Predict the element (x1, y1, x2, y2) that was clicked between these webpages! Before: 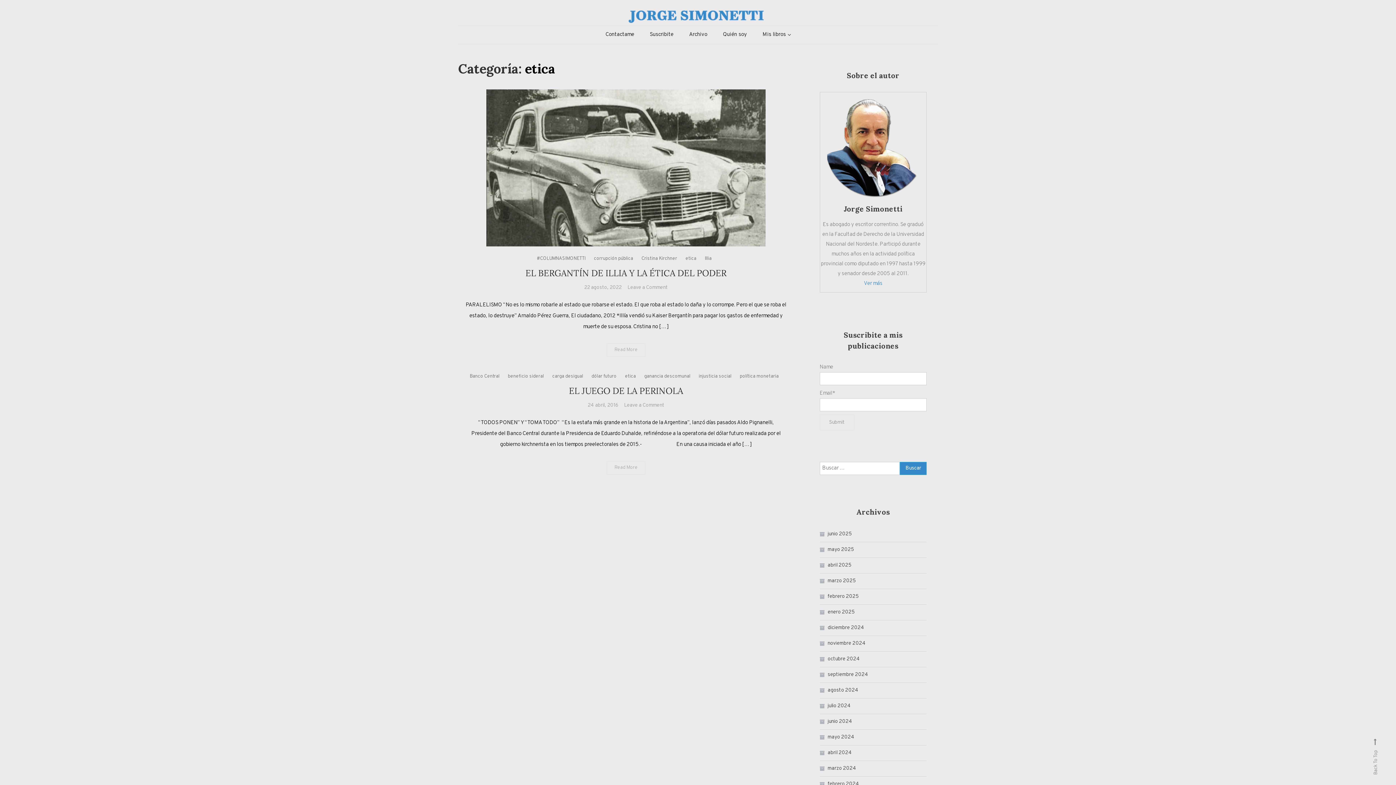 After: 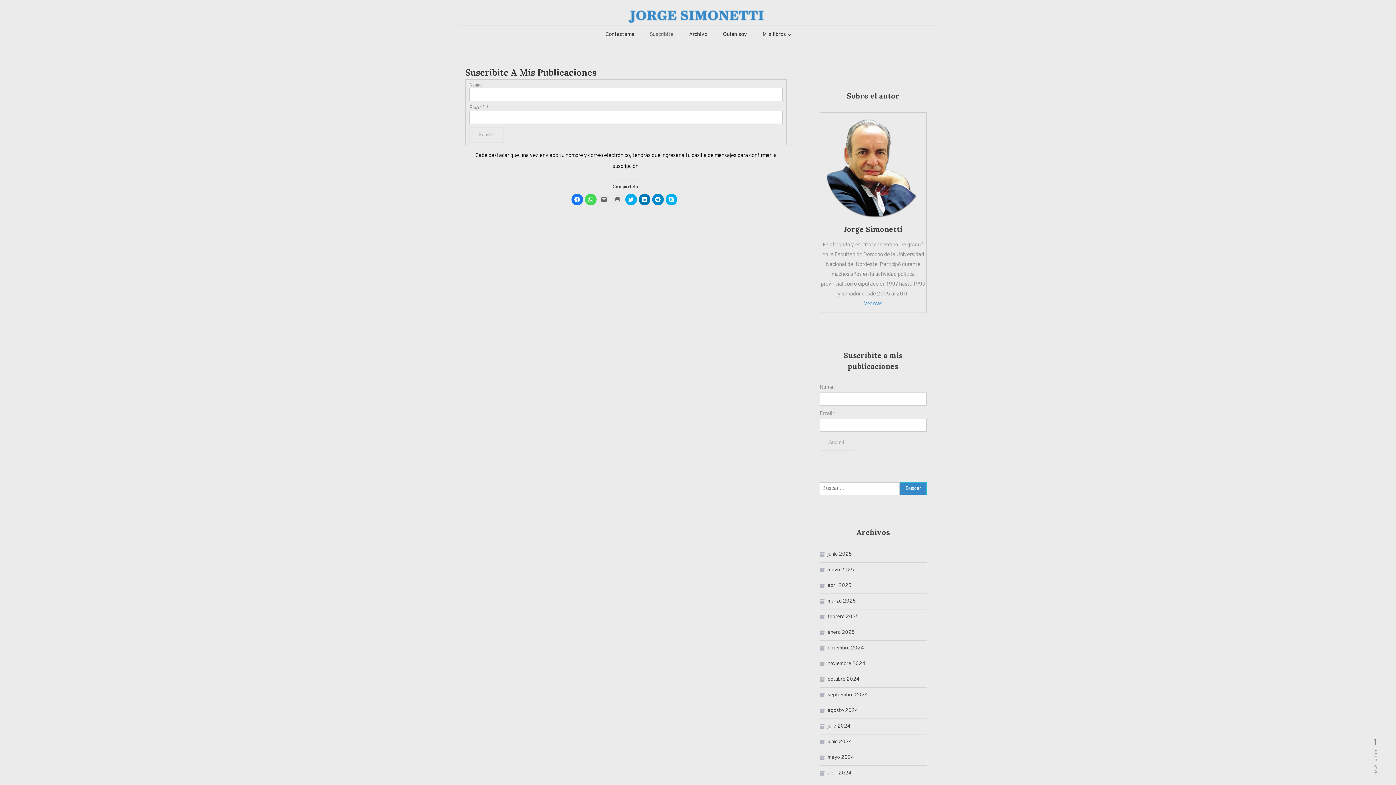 Action: label: Suscribite bbox: (642, 25, 680, 44)